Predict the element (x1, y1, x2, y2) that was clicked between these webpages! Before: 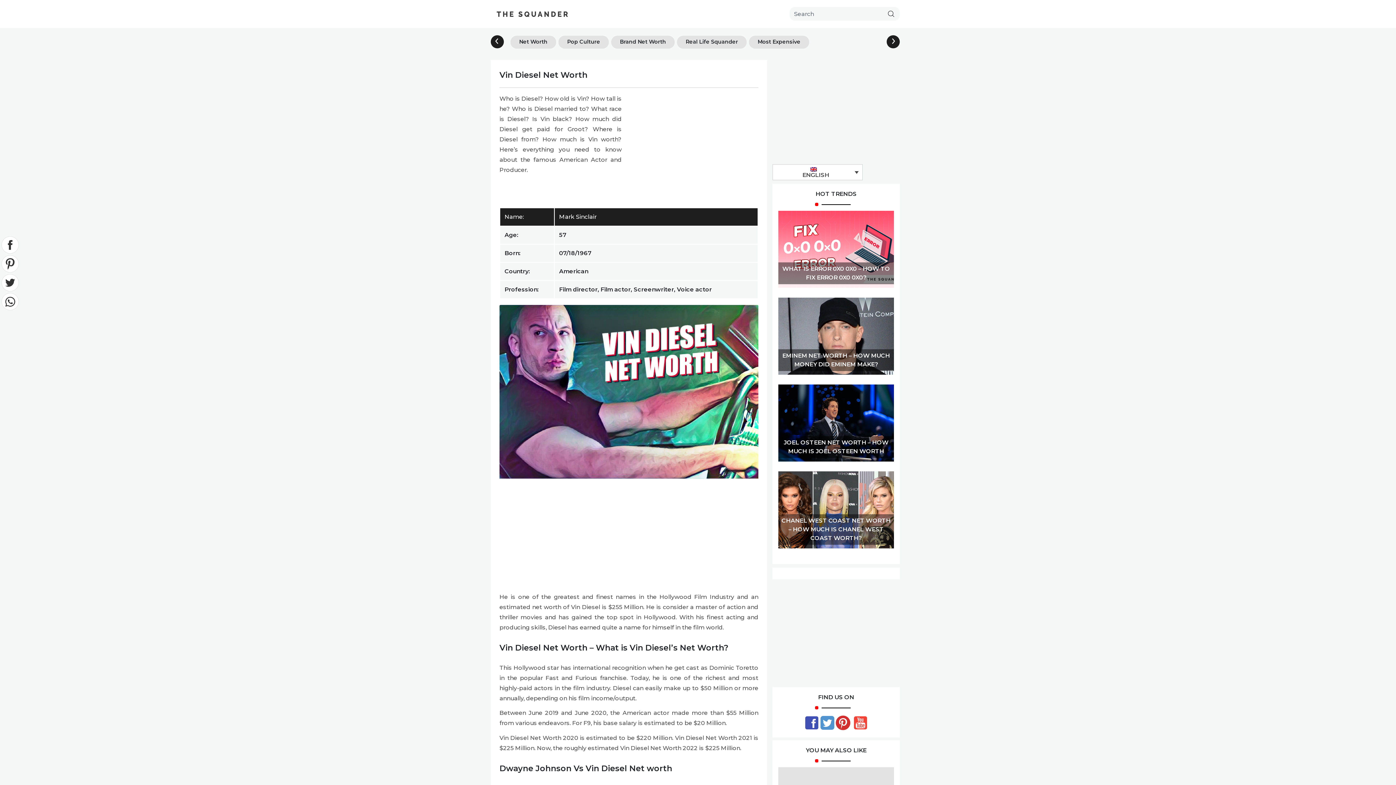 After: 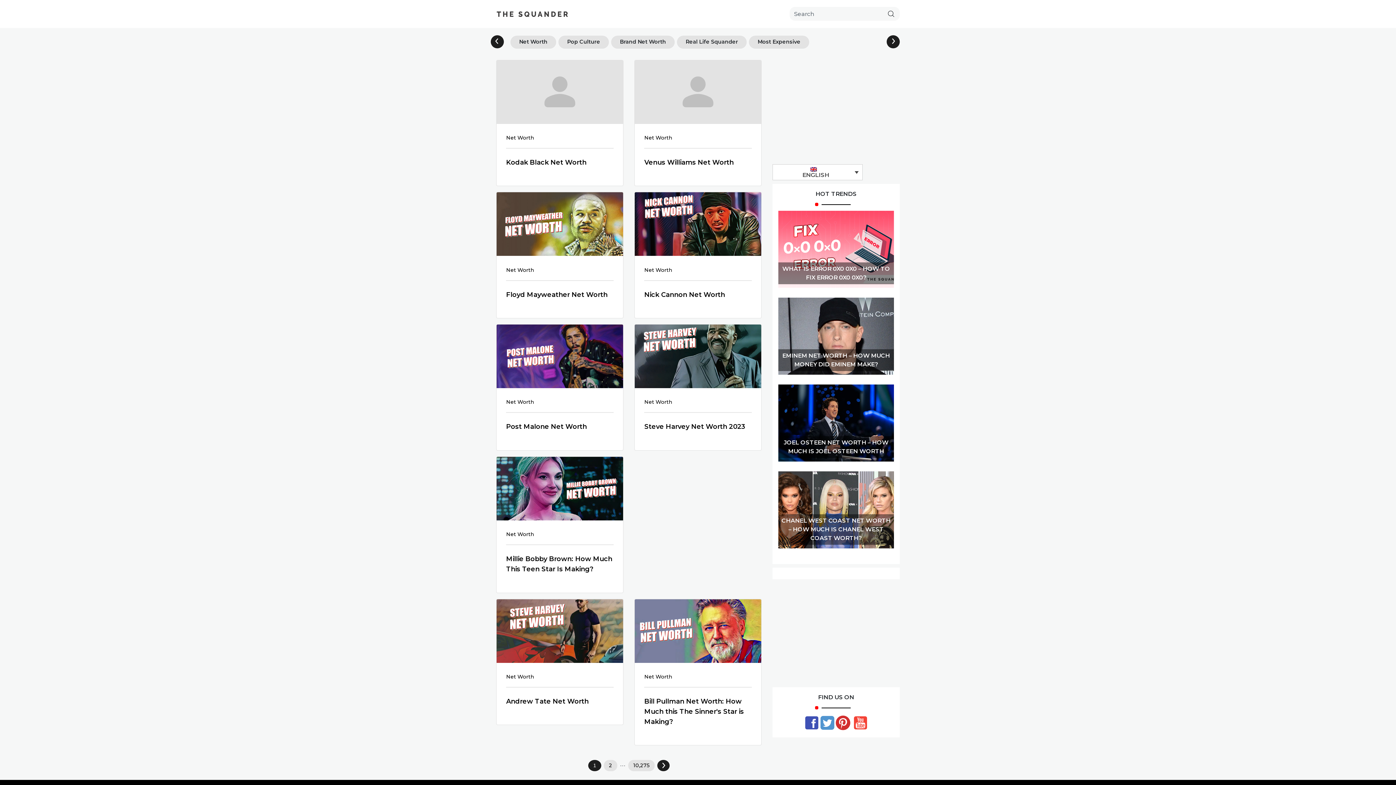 Action: label: Net Worth bbox: (510, 35, 556, 48)